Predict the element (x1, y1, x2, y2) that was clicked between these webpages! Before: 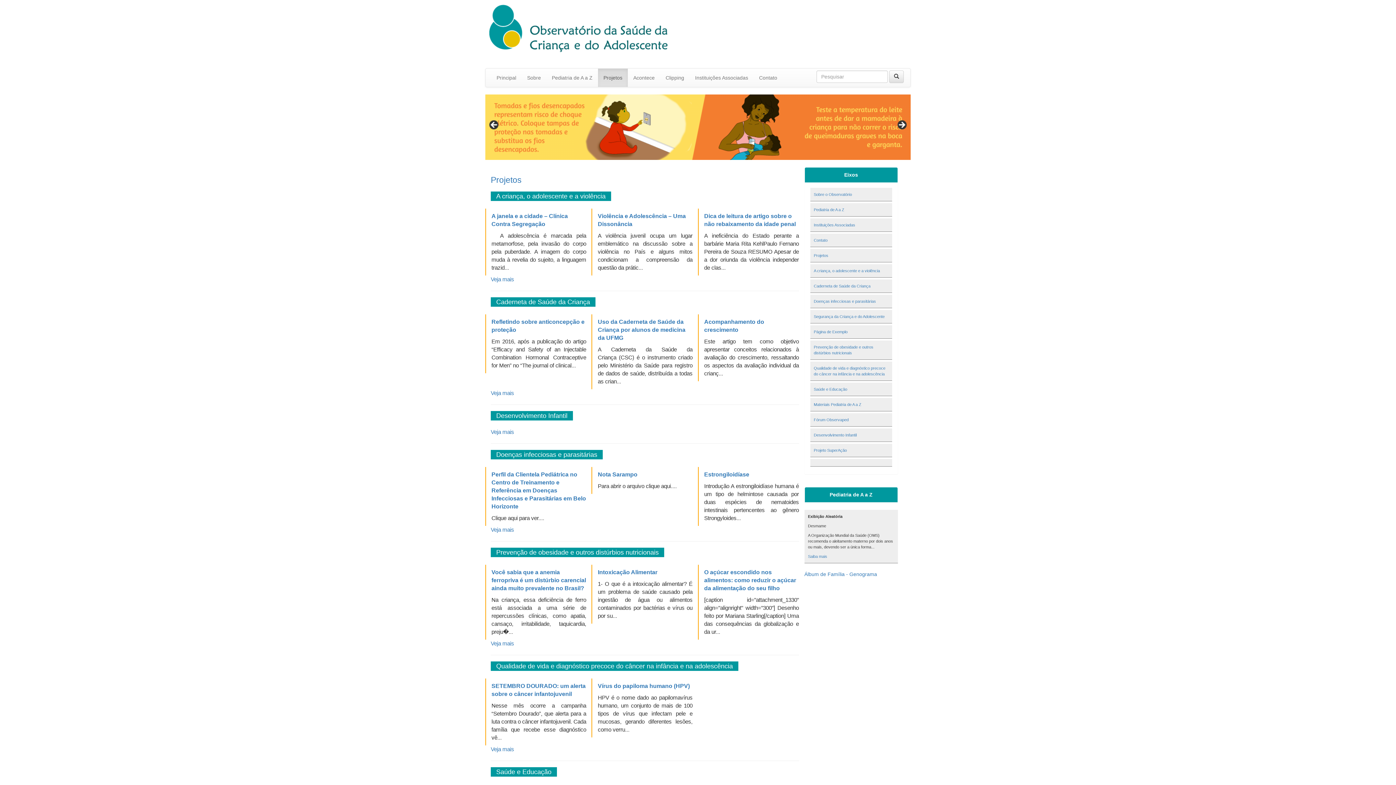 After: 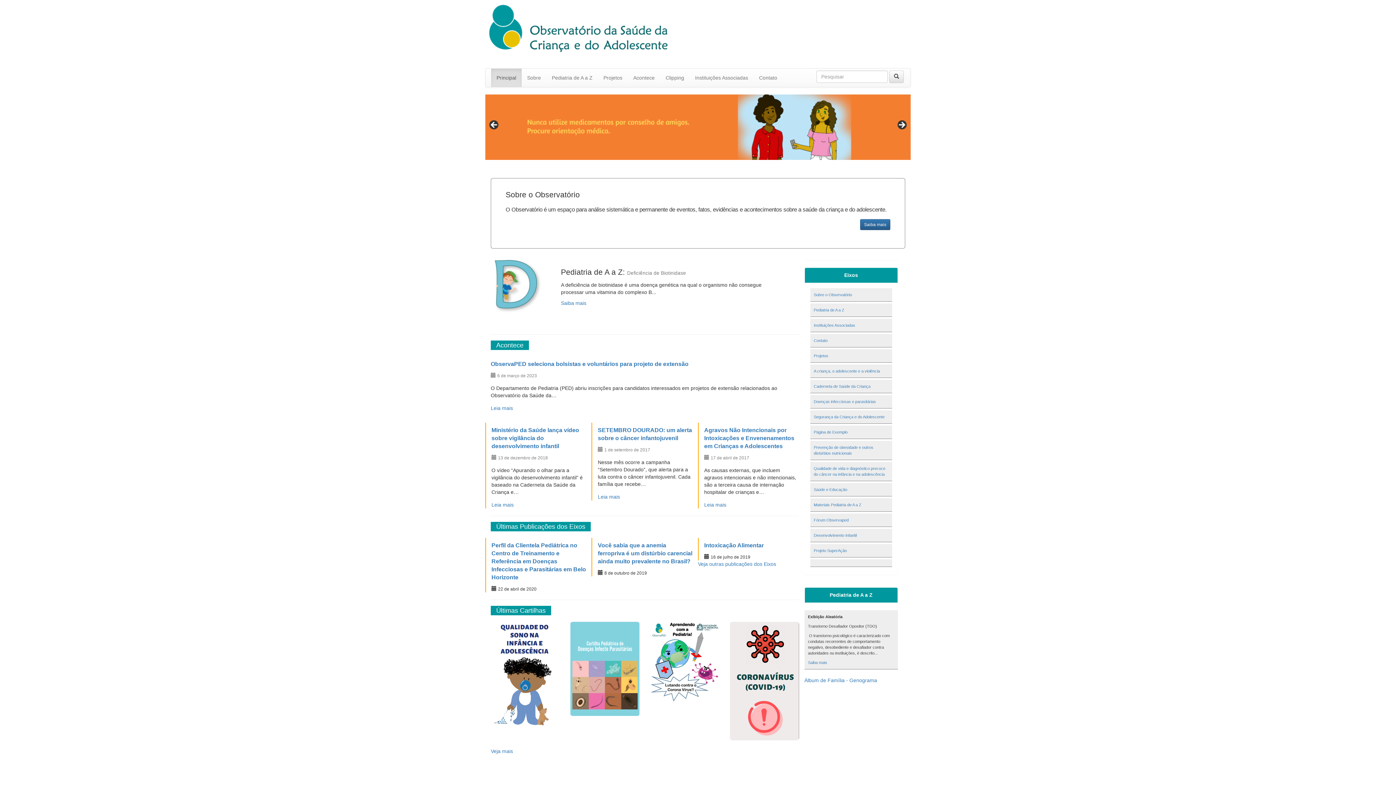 Action: bbox: (485, 0, 910, 53)